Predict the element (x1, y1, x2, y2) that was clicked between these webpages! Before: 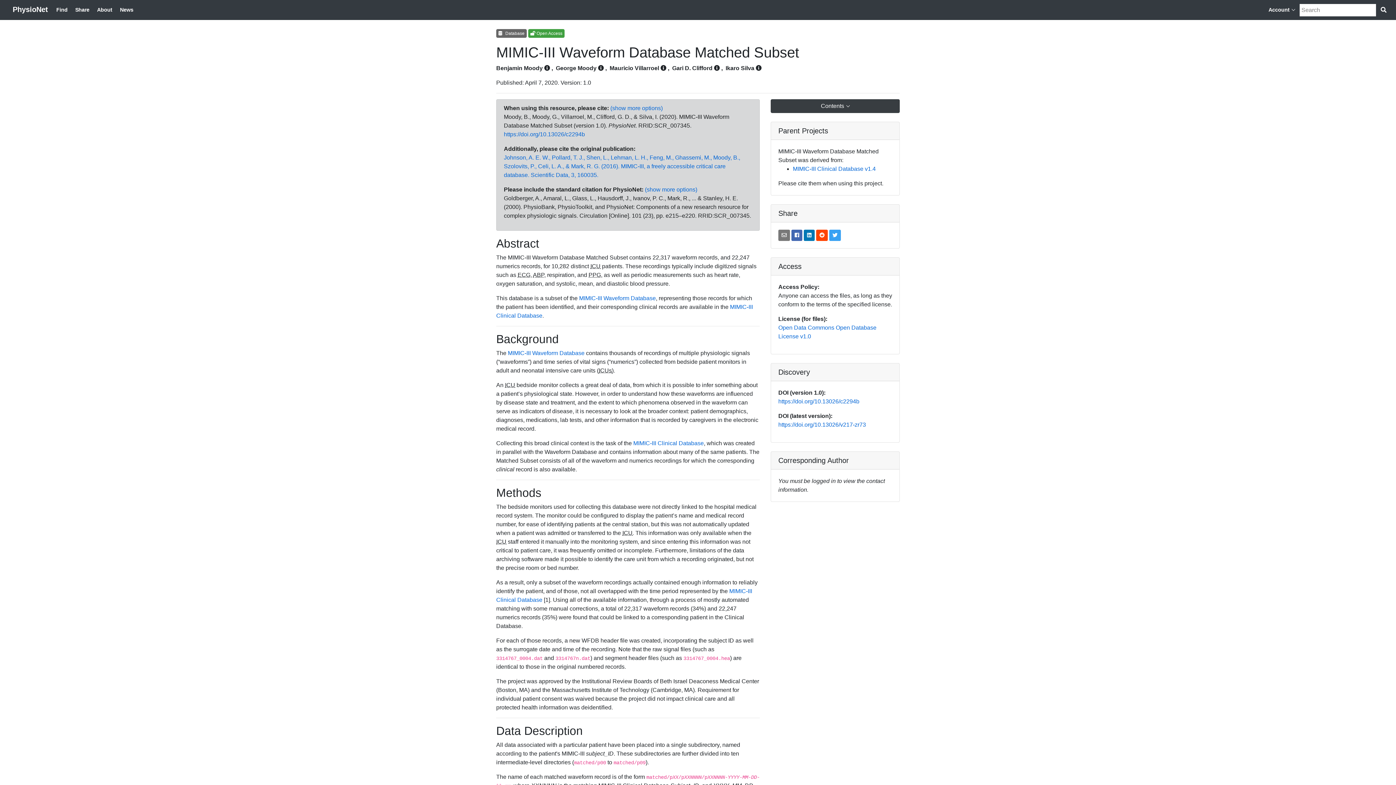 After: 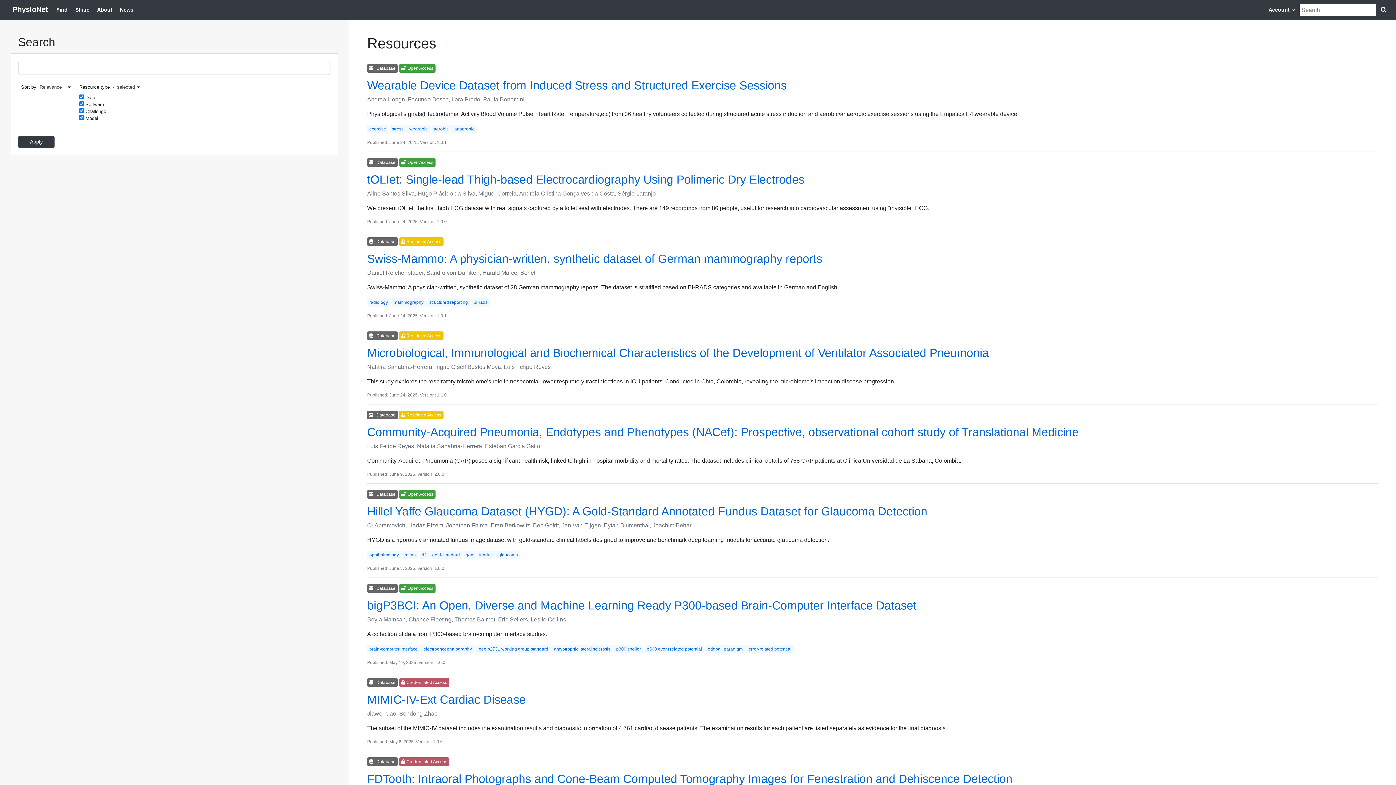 Action: label: Search PhysioNet bbox: (1380, 5, 1389, 14)